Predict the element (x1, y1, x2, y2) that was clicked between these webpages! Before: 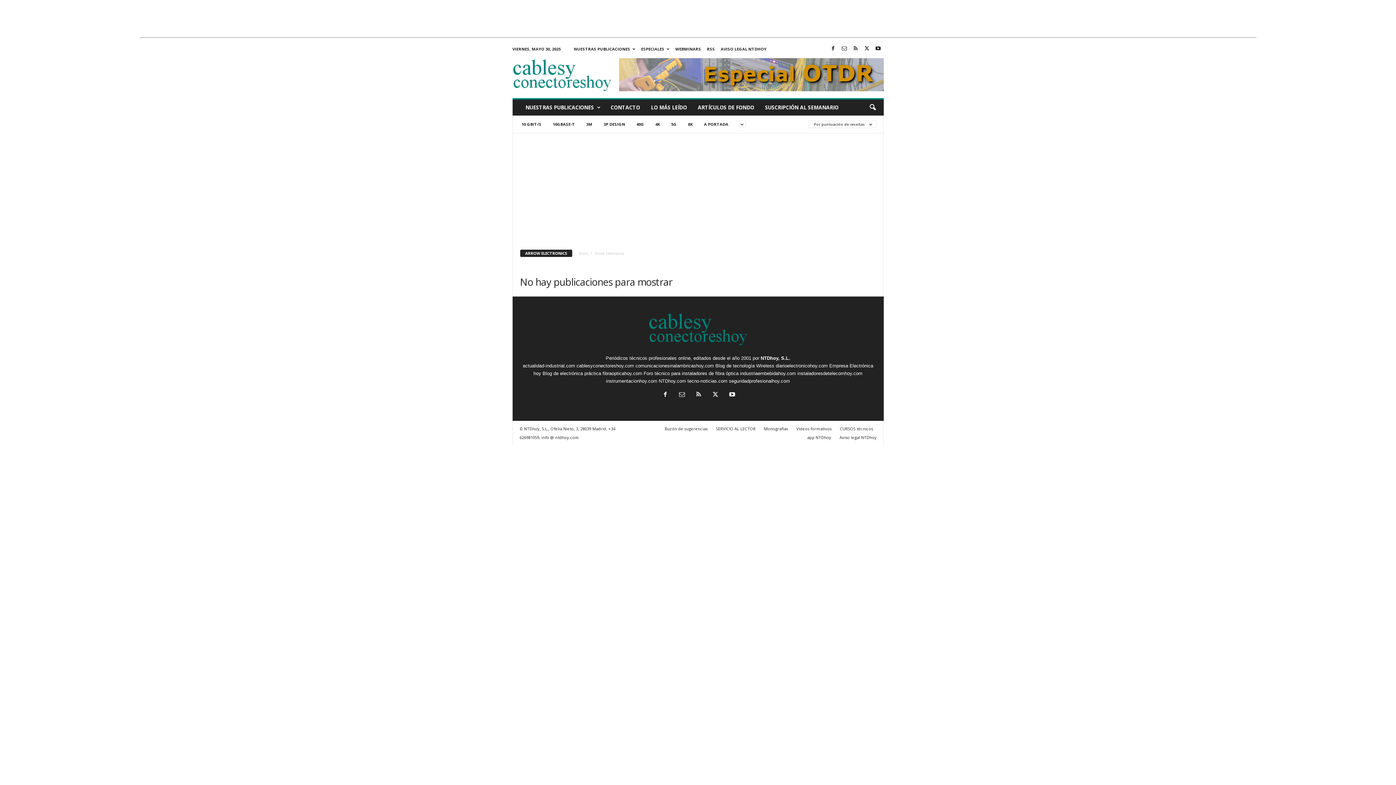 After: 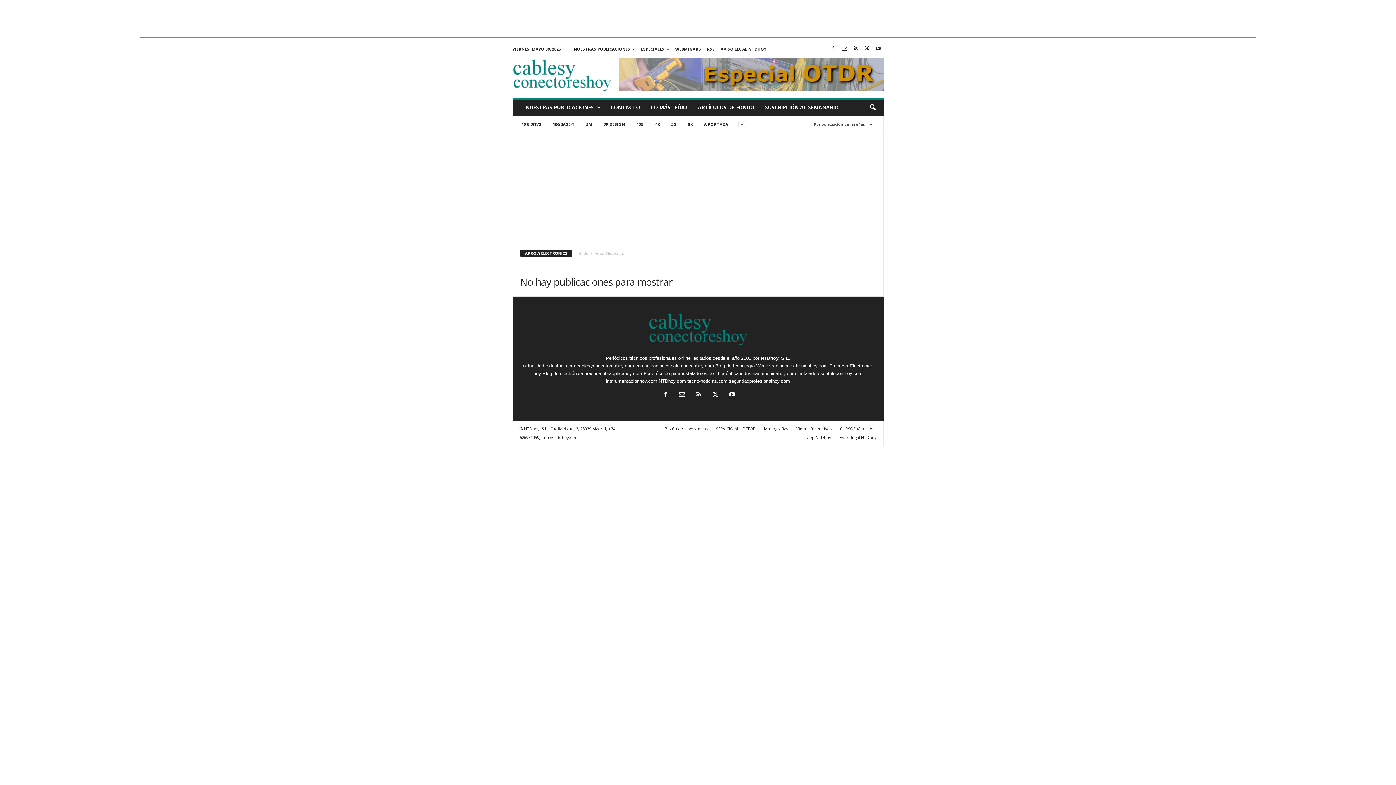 Action: bbox: (840, 43, 848, 54)